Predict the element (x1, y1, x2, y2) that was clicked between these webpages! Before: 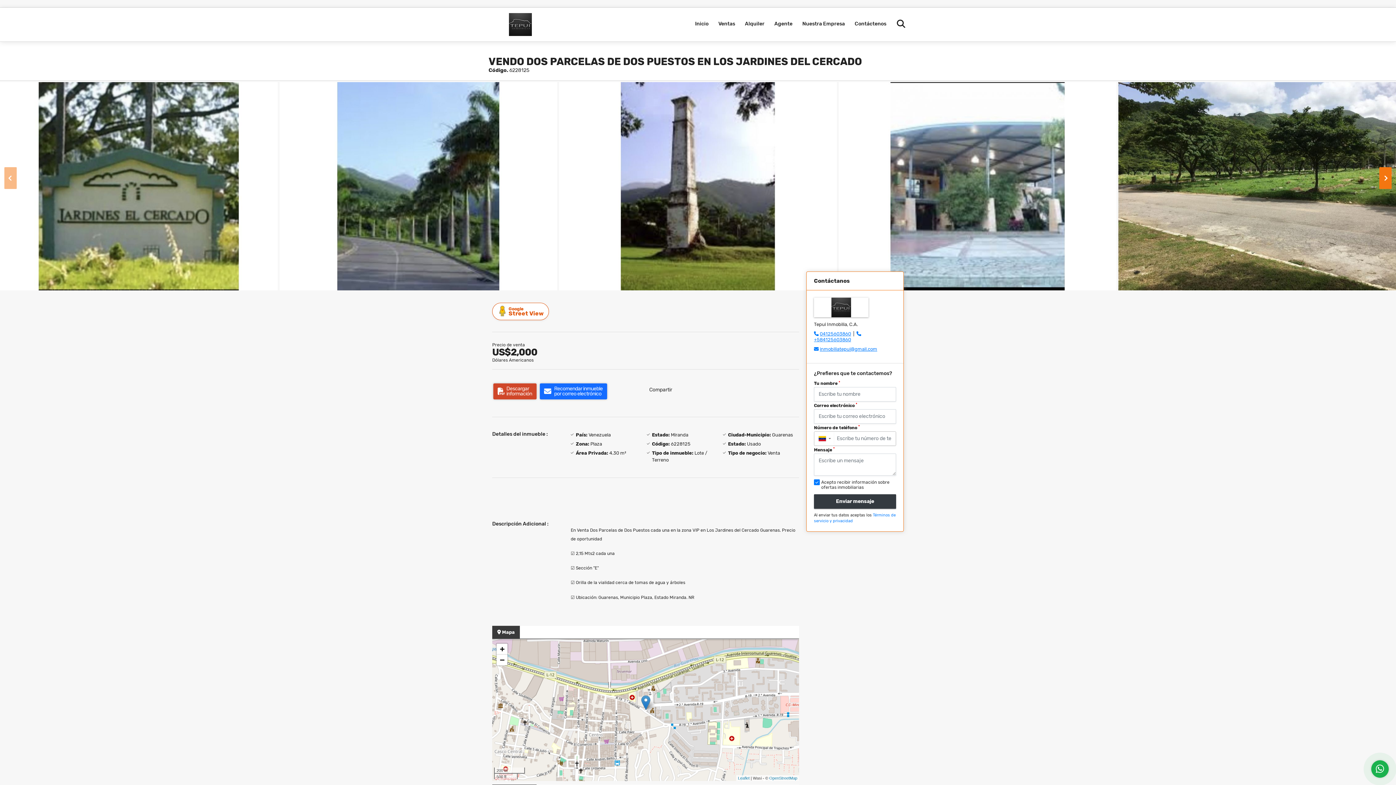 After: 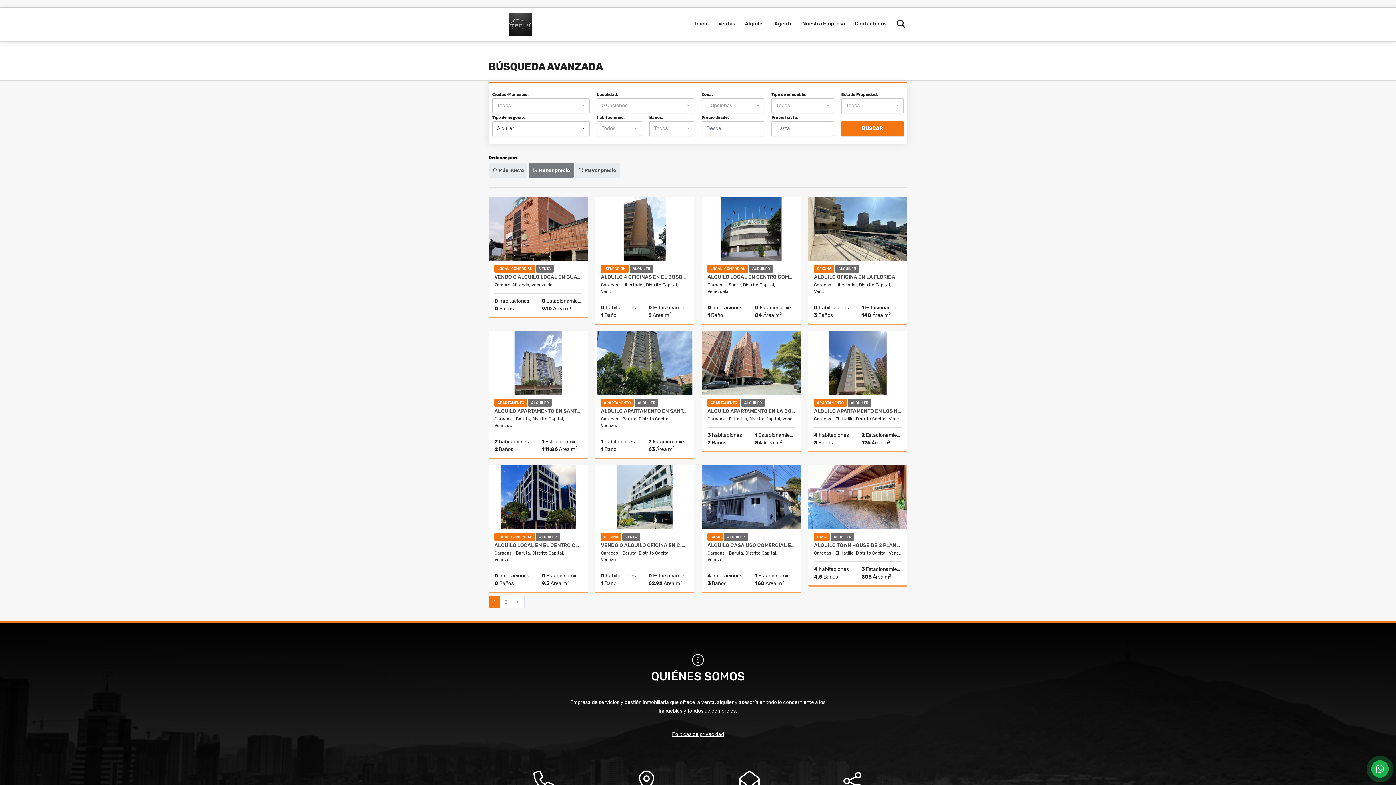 Action: bbox: (740, 7, 769, 40) label: Alquiler